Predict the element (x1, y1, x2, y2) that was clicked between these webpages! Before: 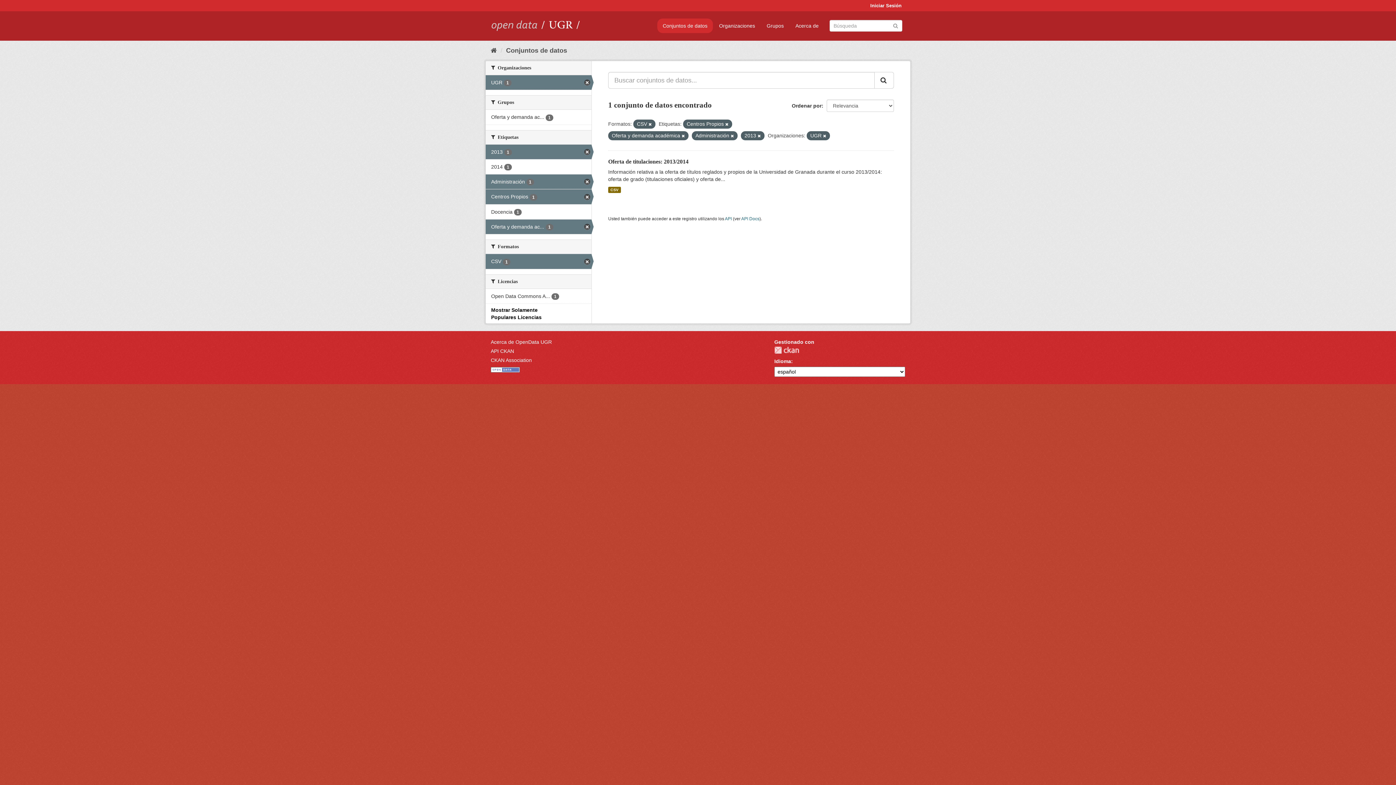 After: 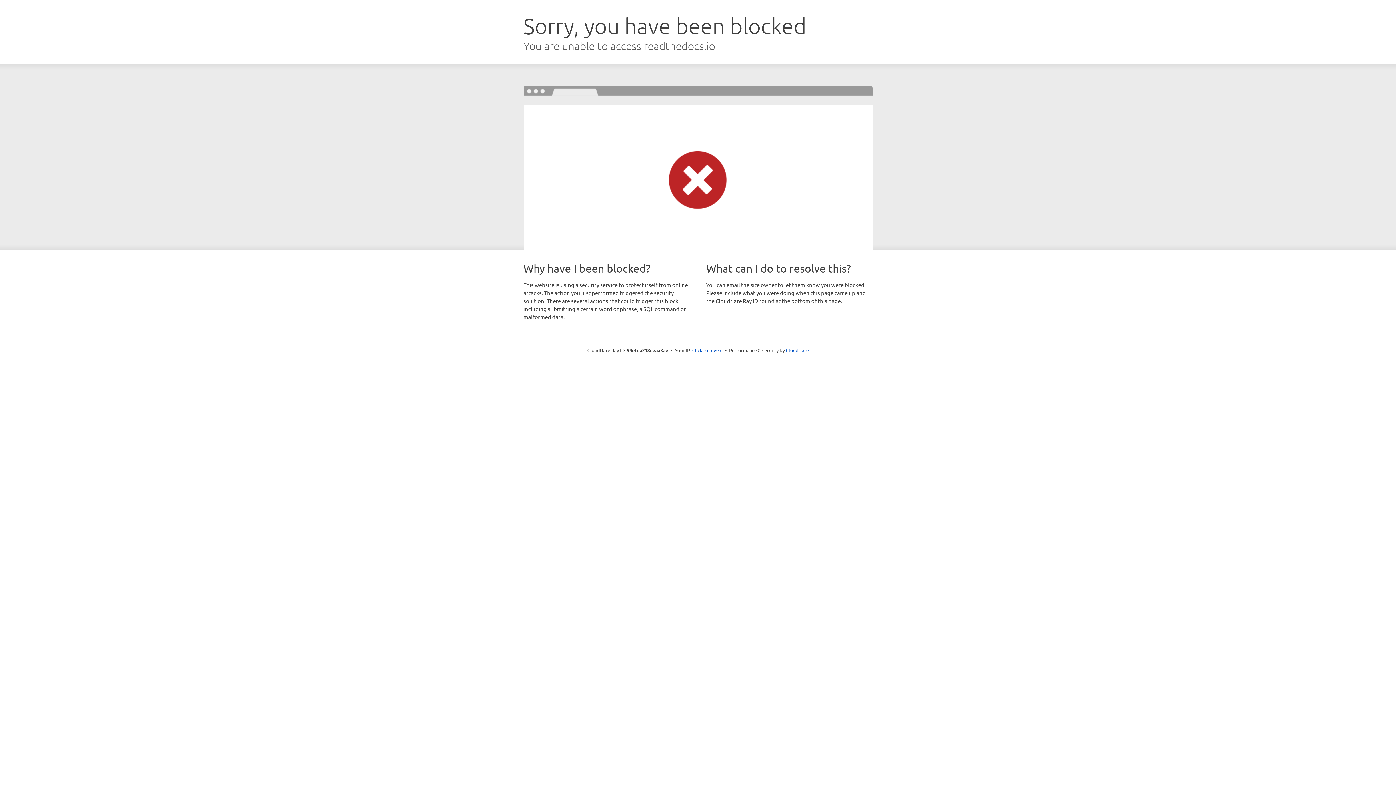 Action: bbox: (490, 348, 514, 354) label: API CKAN